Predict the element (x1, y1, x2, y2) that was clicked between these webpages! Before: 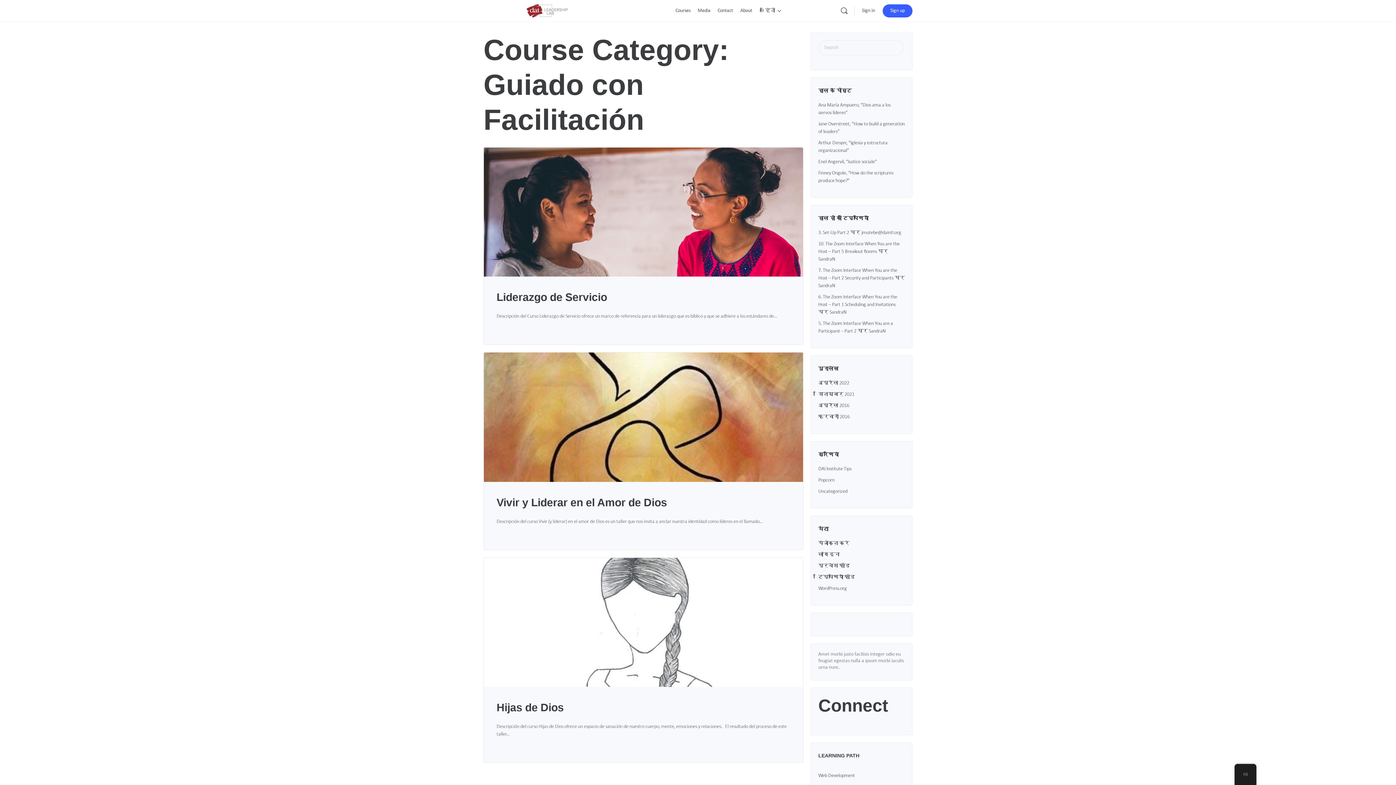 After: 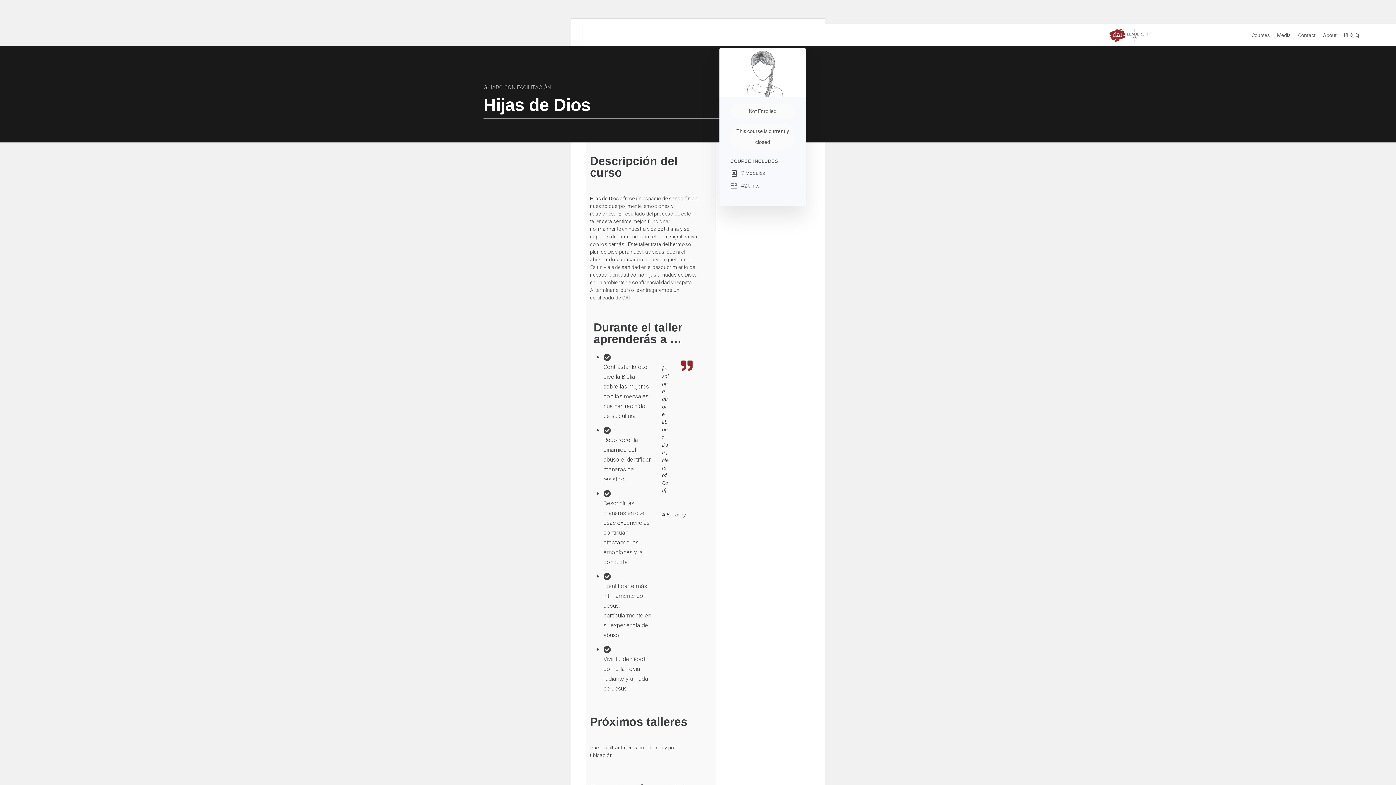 Action: label: Hijas de Dios bbox: (496, 701, 563, 713)